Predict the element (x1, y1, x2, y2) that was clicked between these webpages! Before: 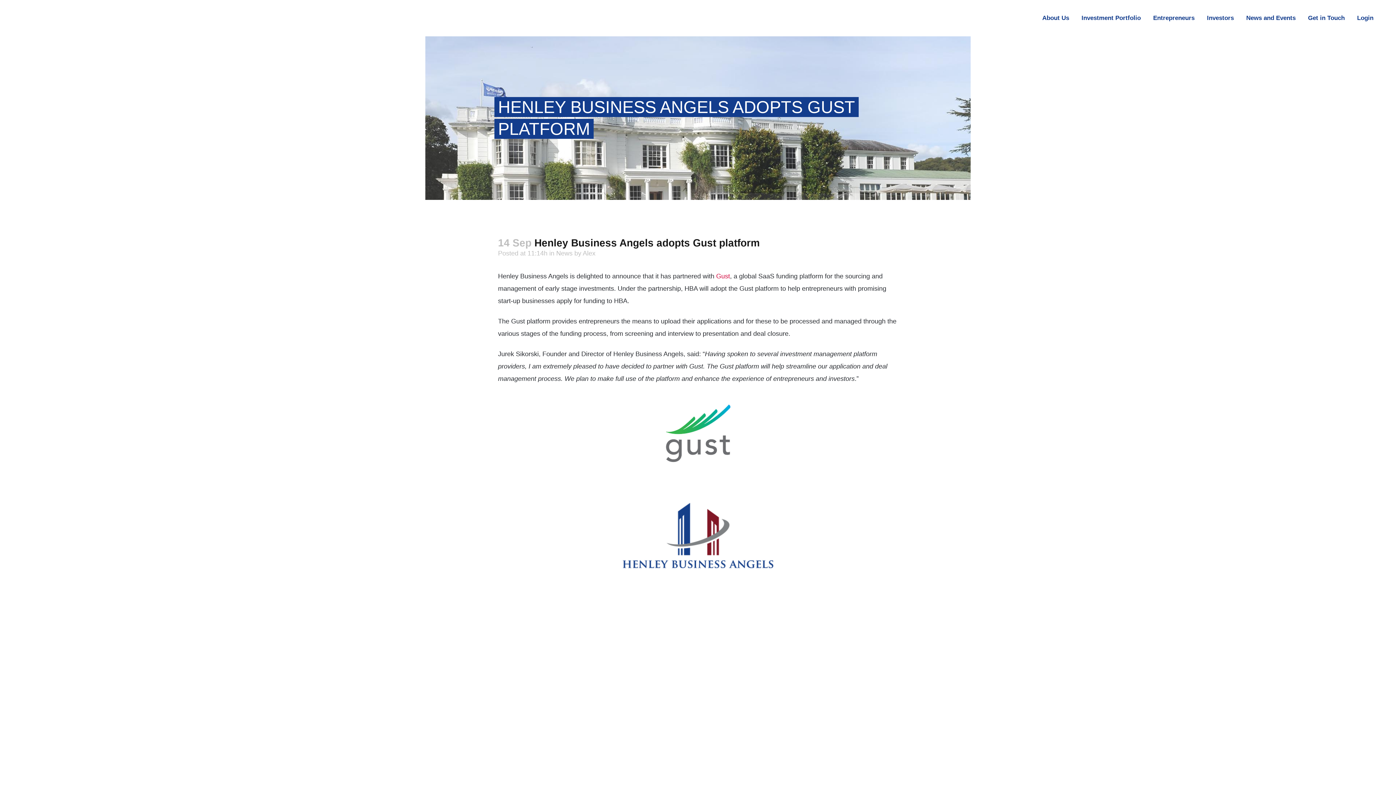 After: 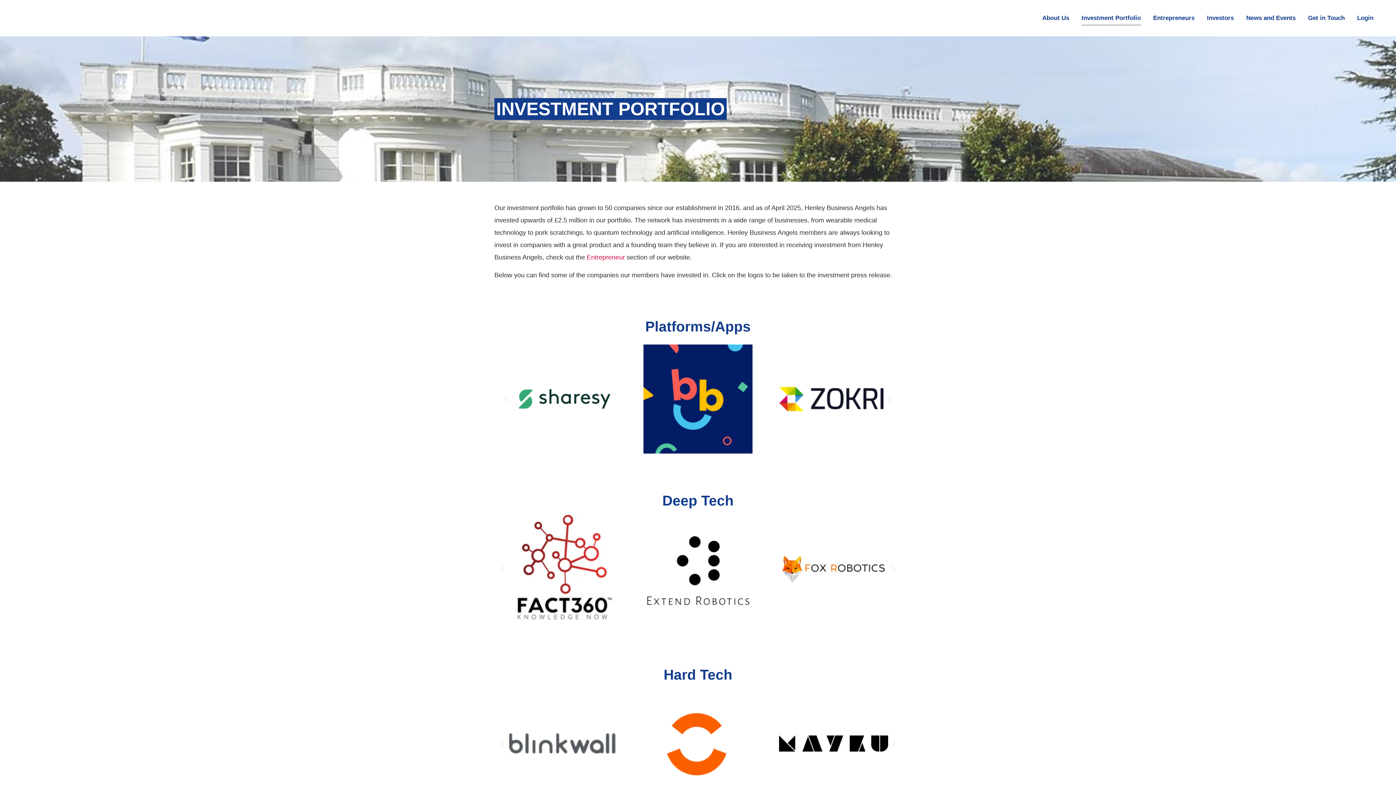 Action: label: Investment Portfolio bbox: (1075, 0, 1147, 36)